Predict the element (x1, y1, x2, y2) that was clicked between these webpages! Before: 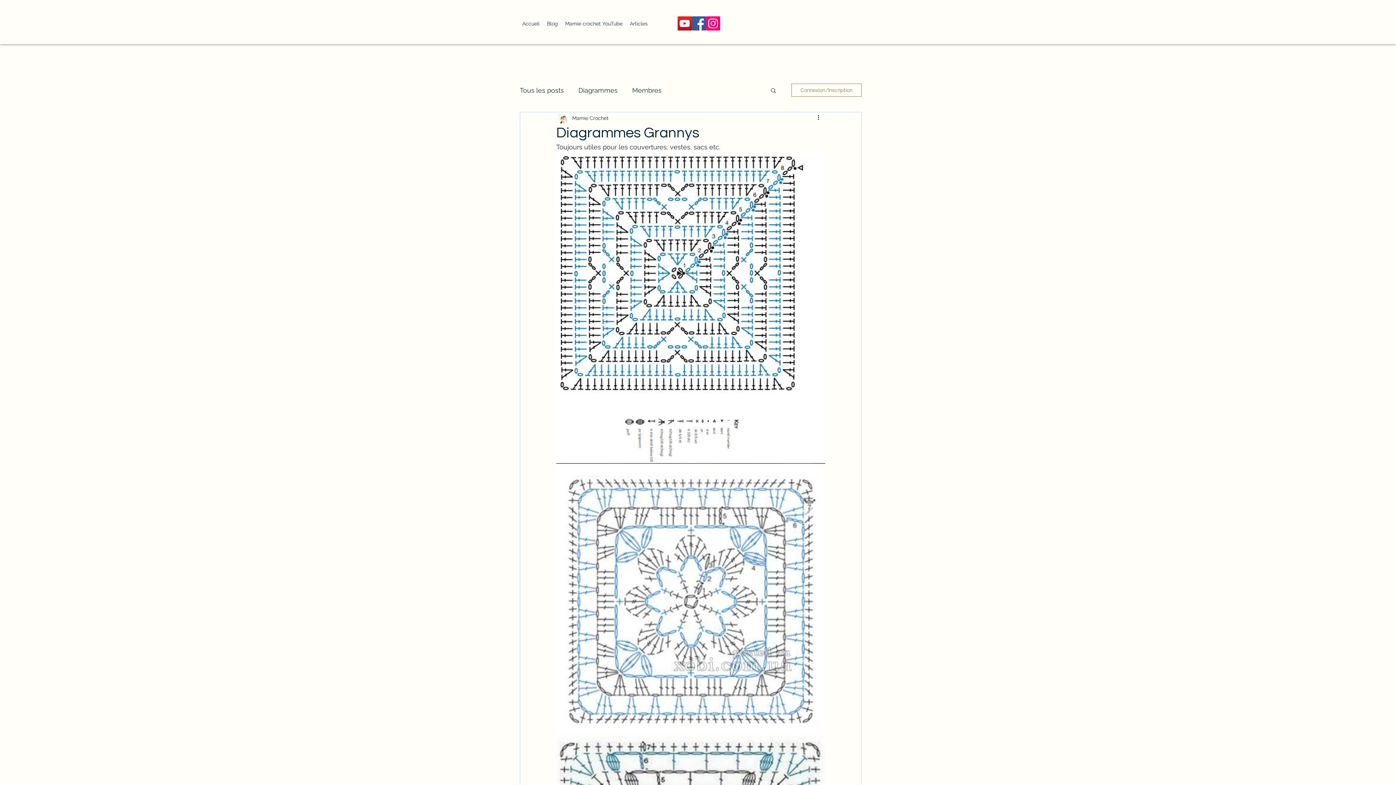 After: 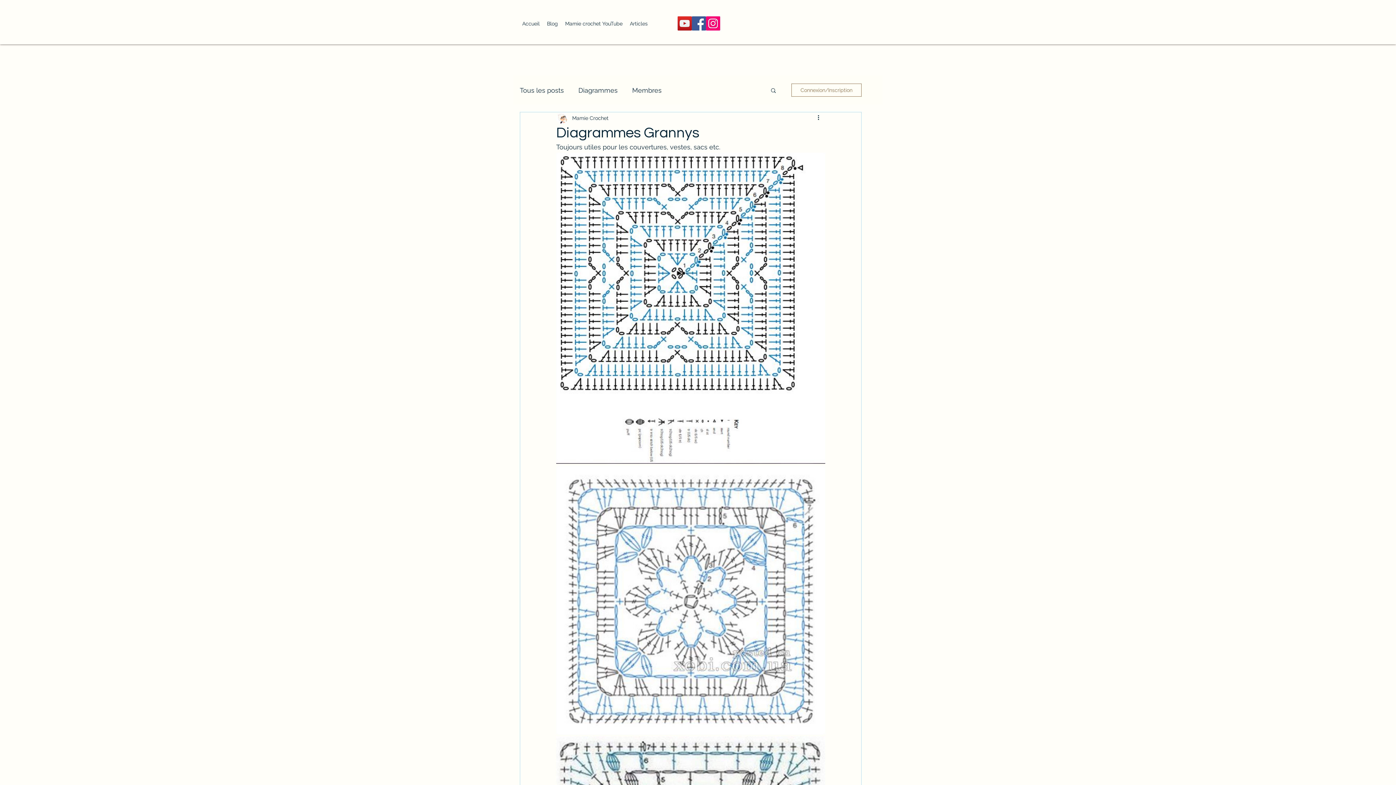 Action: label: Instagram bbox: (706, 16, 720, 30)